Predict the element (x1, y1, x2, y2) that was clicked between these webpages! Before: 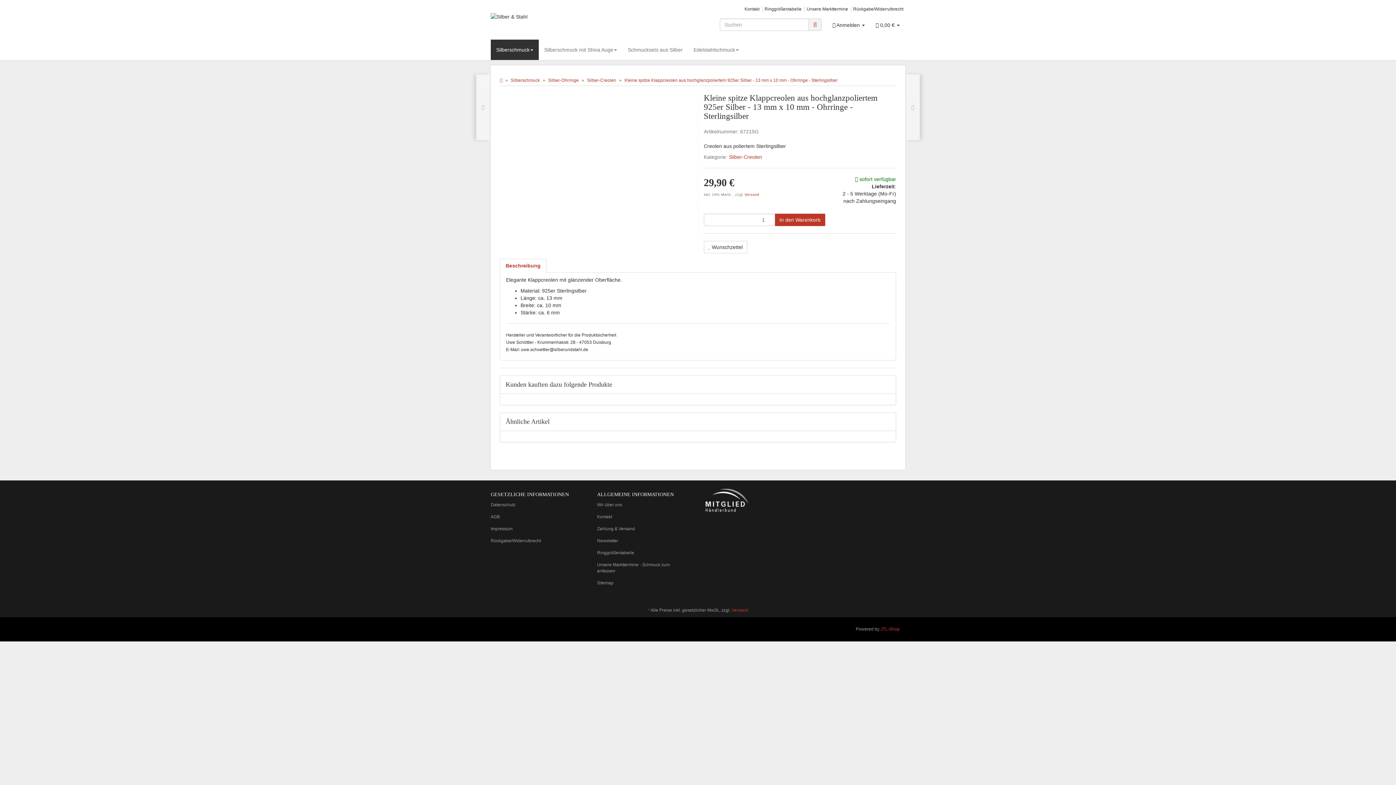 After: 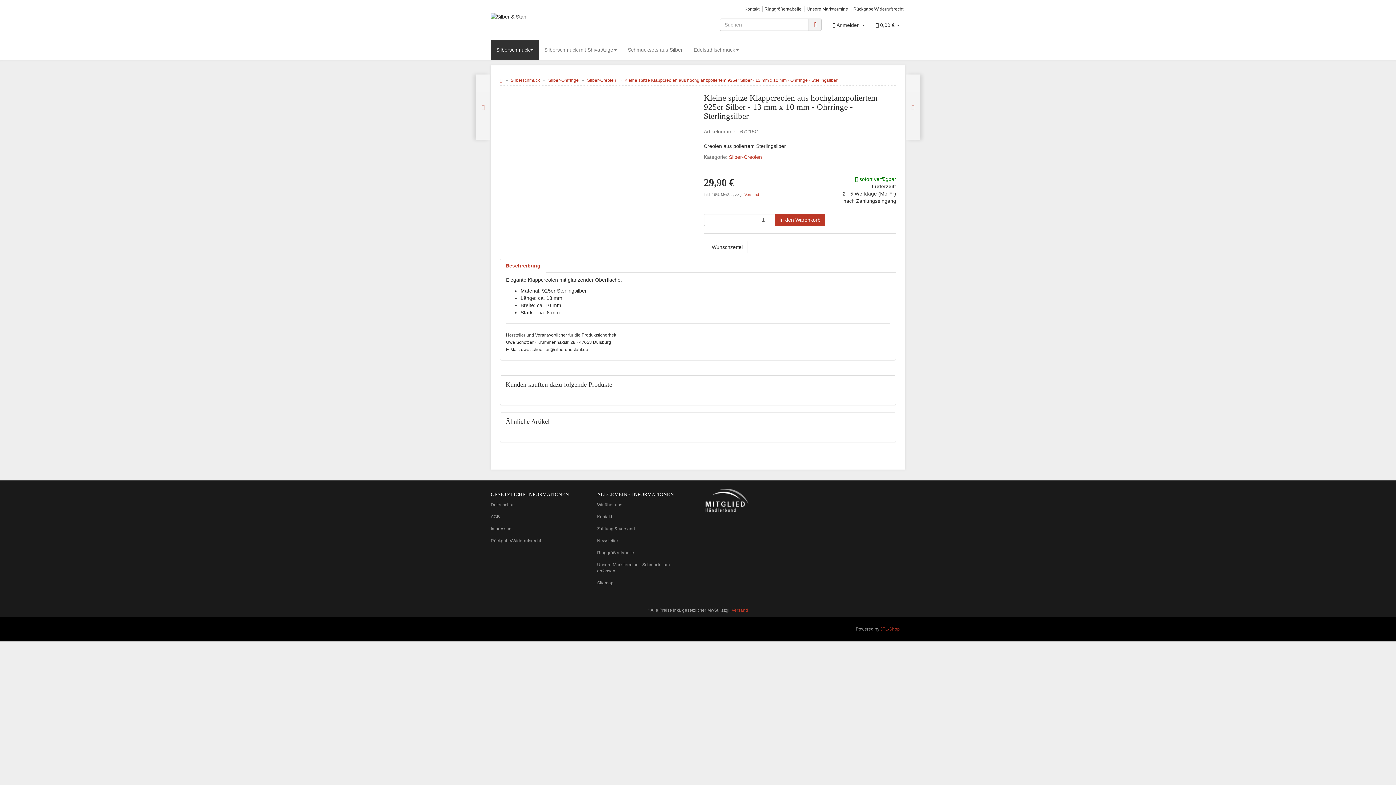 Action: bbox: (703, 497, 750, 502)